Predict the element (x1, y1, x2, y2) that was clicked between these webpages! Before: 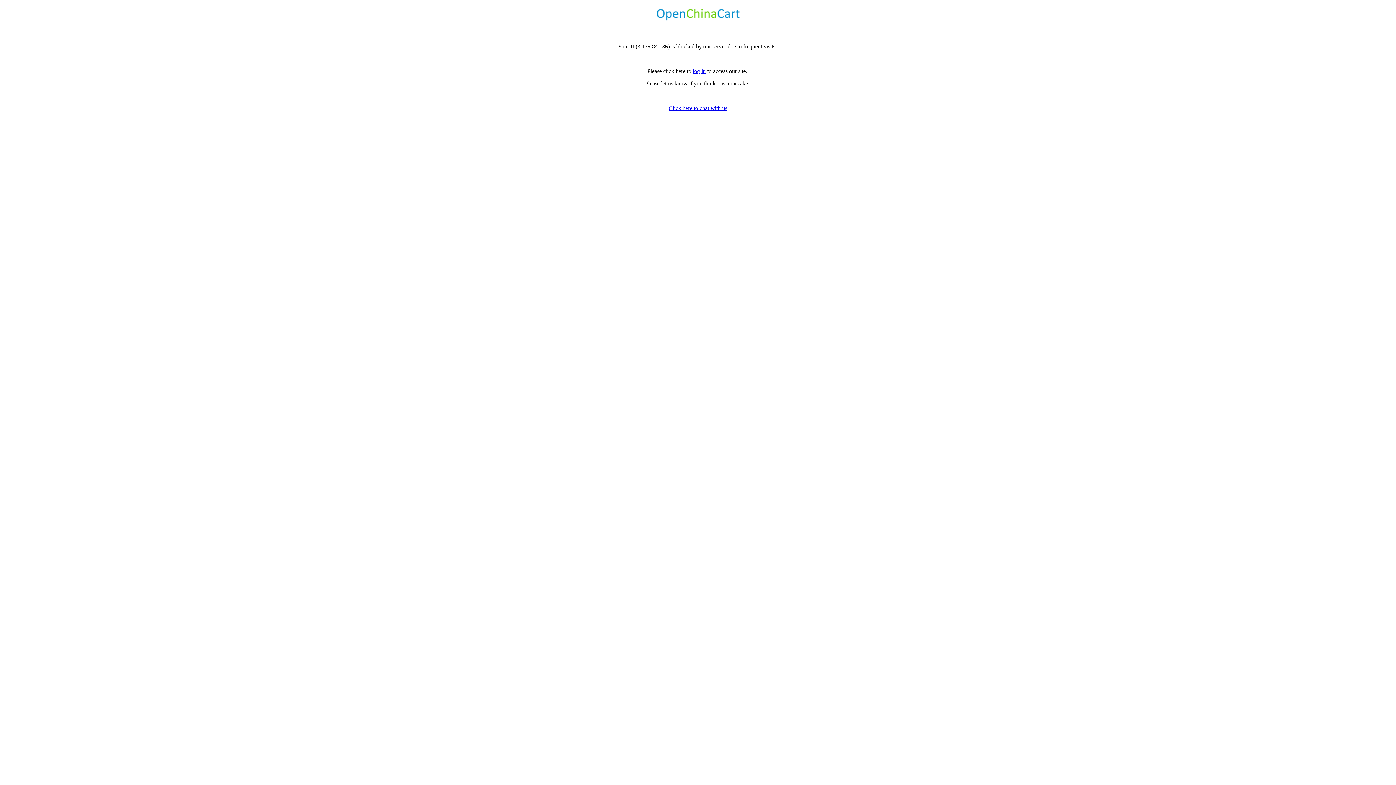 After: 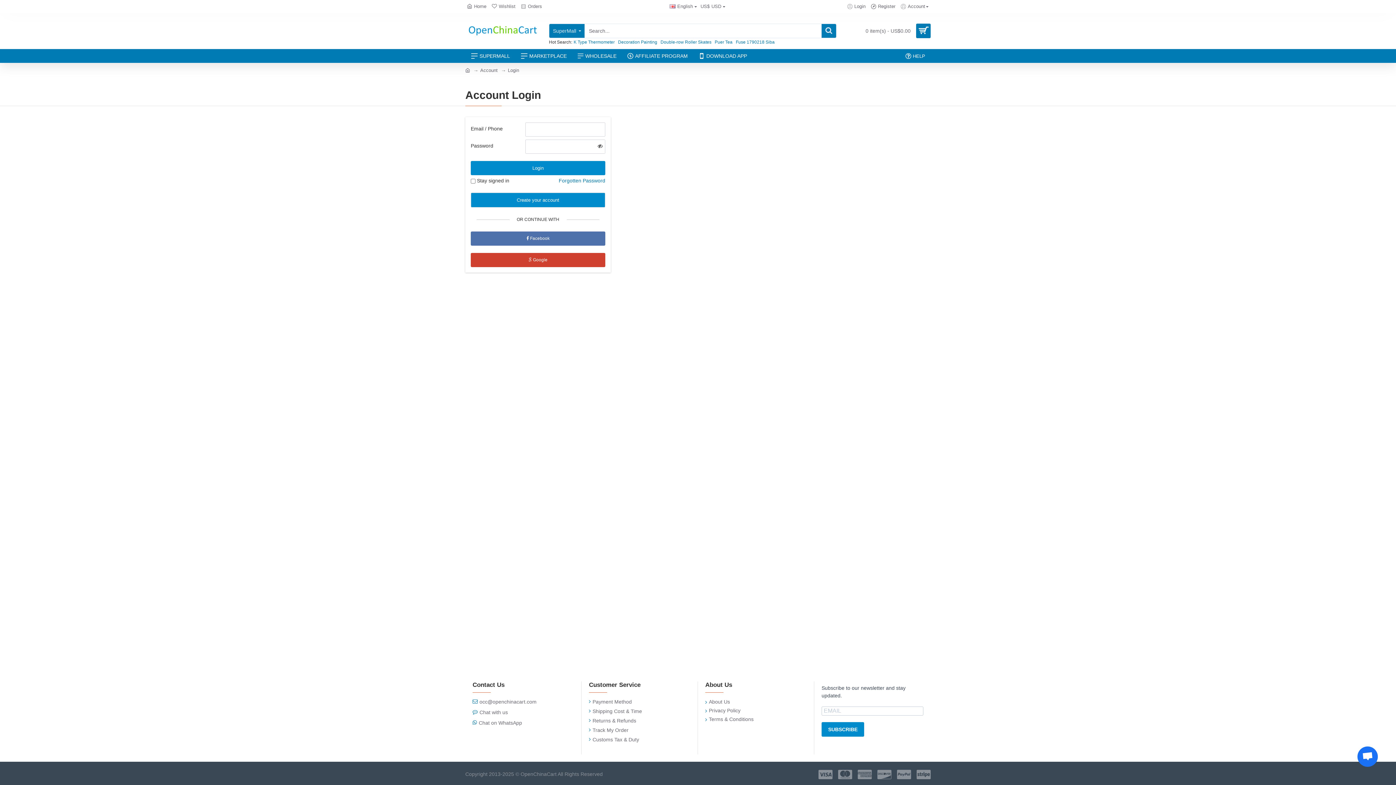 Action: bbox: (692, 68, 706, 74) label: log in